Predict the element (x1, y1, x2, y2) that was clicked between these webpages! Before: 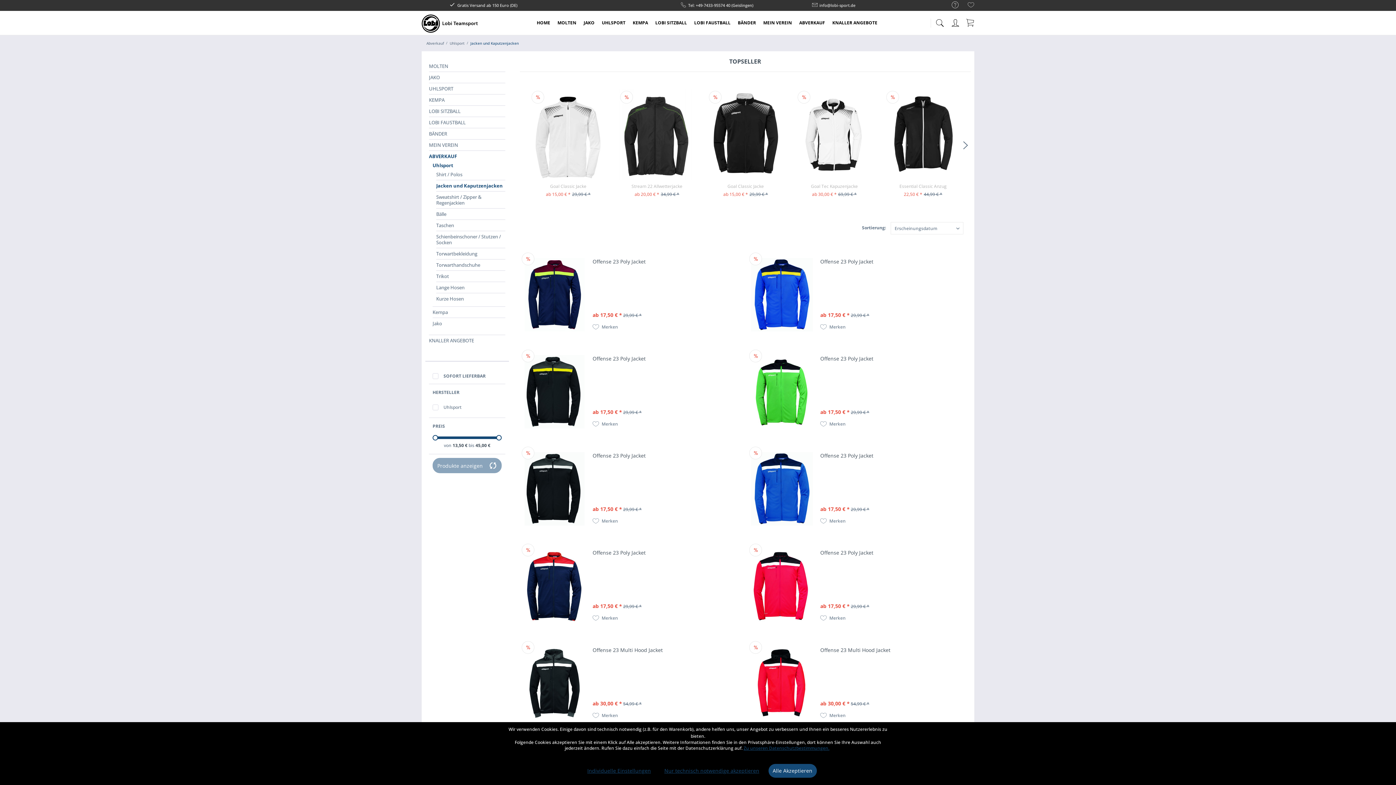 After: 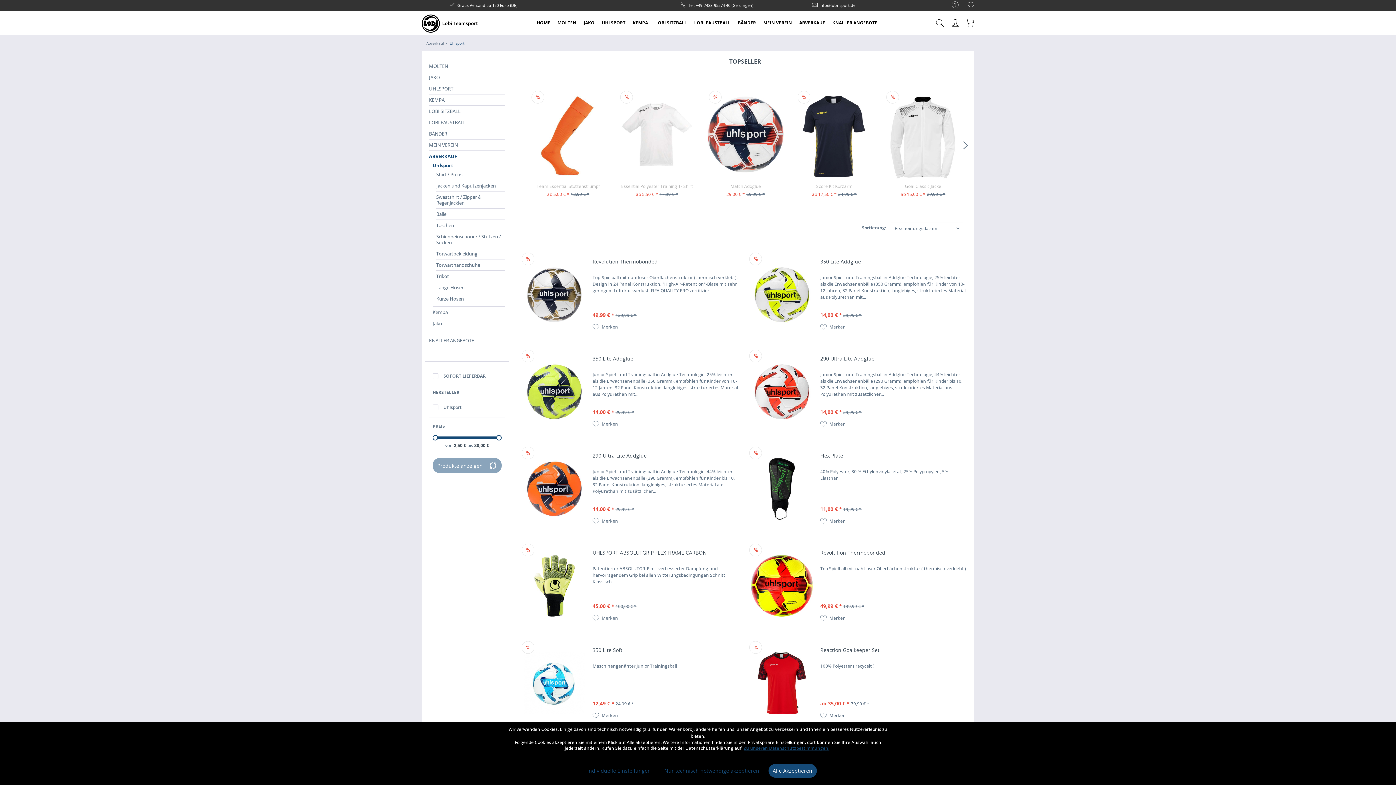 Action: label: Uhlsport bbox: (432, 161, 505, 169)